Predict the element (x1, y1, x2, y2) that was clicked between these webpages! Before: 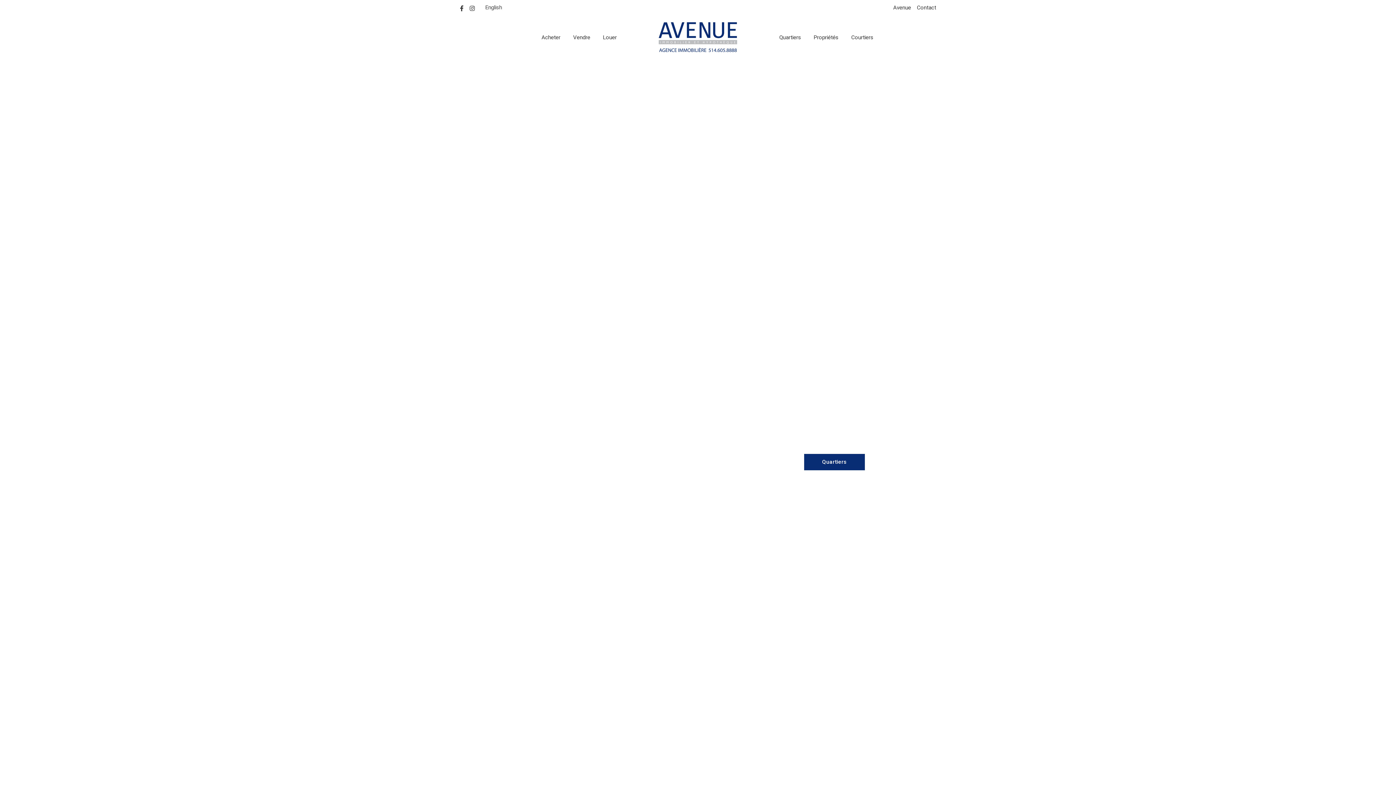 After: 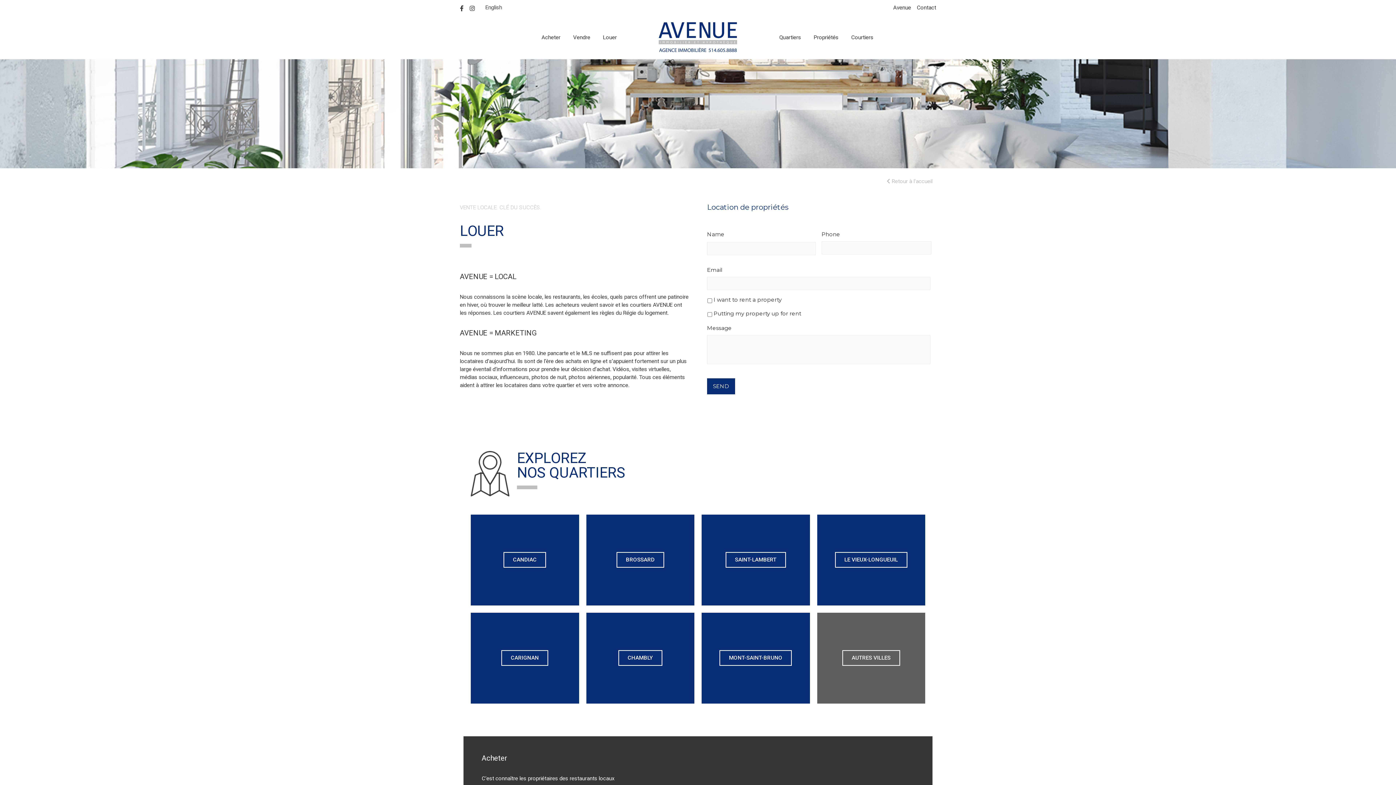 Action: bbox: (603, 33, 616, 41) label: Louer